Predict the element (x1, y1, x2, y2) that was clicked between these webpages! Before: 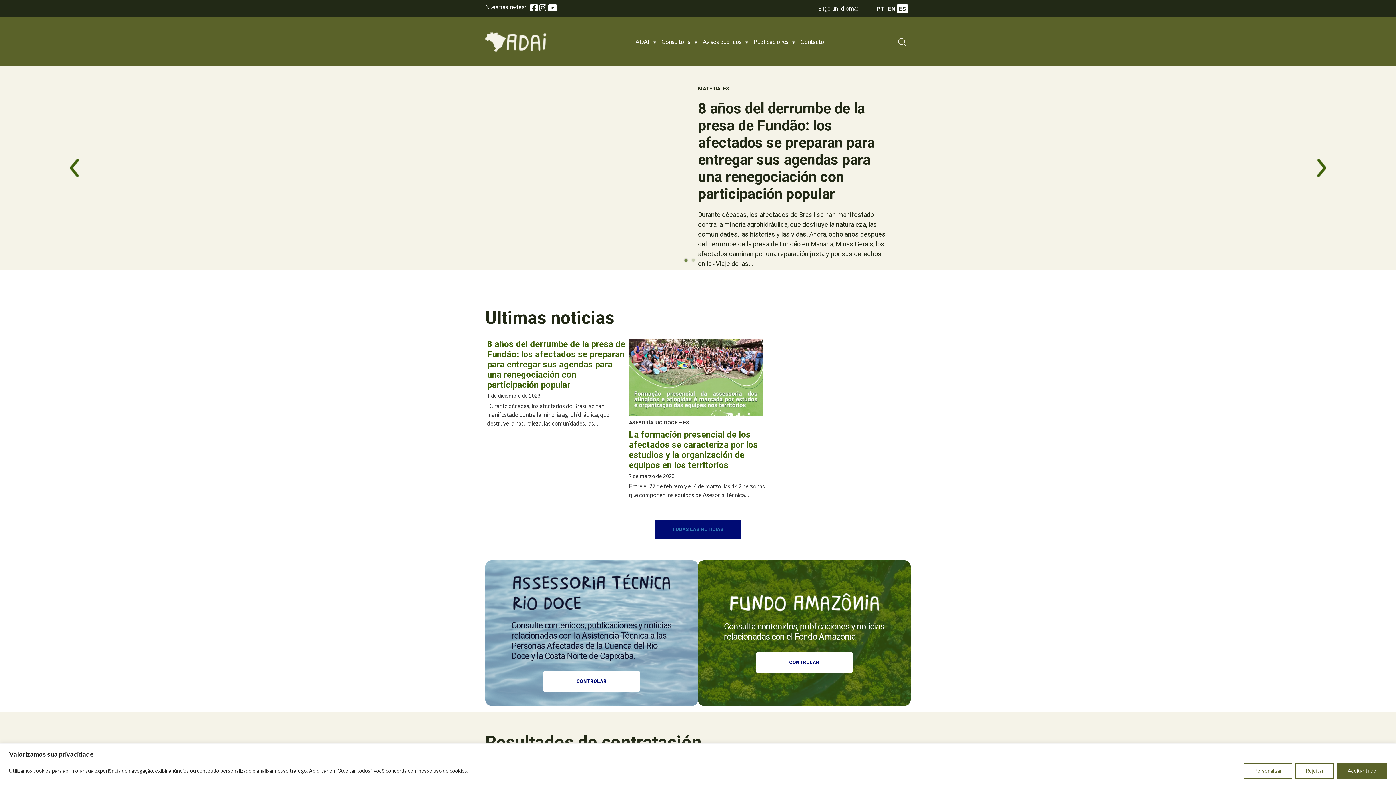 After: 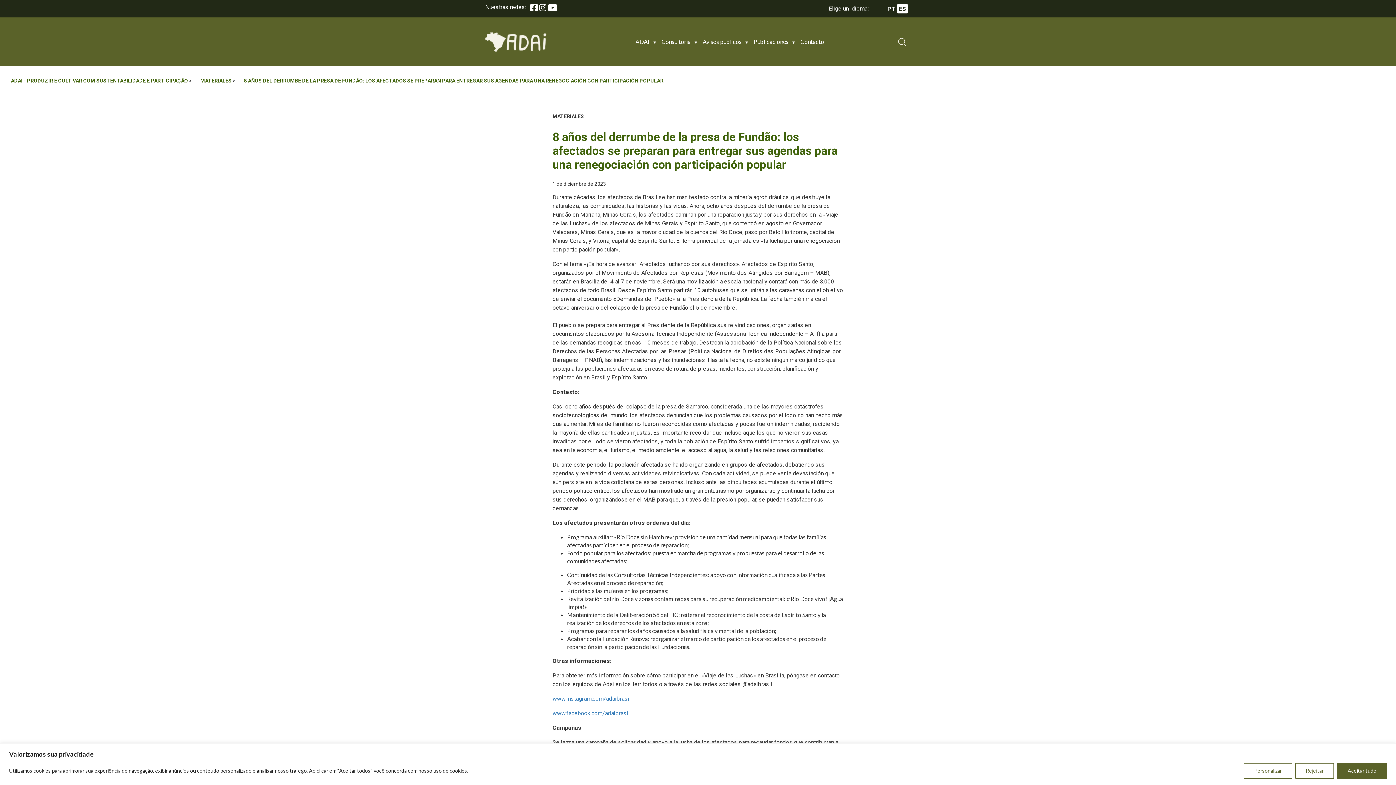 Action: label: 8 años del derrumbe de la presa de Fundão: los afectados se preparan para entregar sus agendas para una renegociación con participación popular bbox: (487, 339, 625, 390)